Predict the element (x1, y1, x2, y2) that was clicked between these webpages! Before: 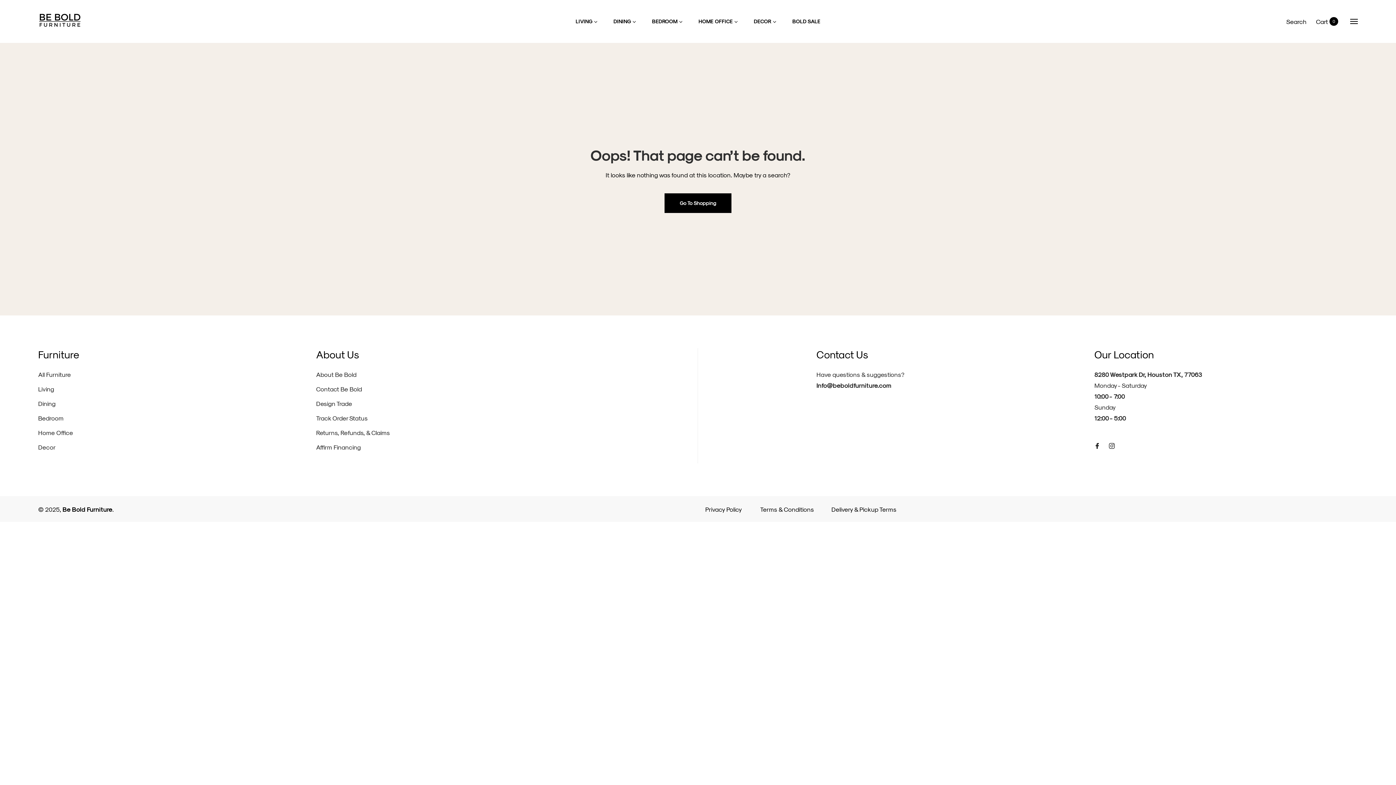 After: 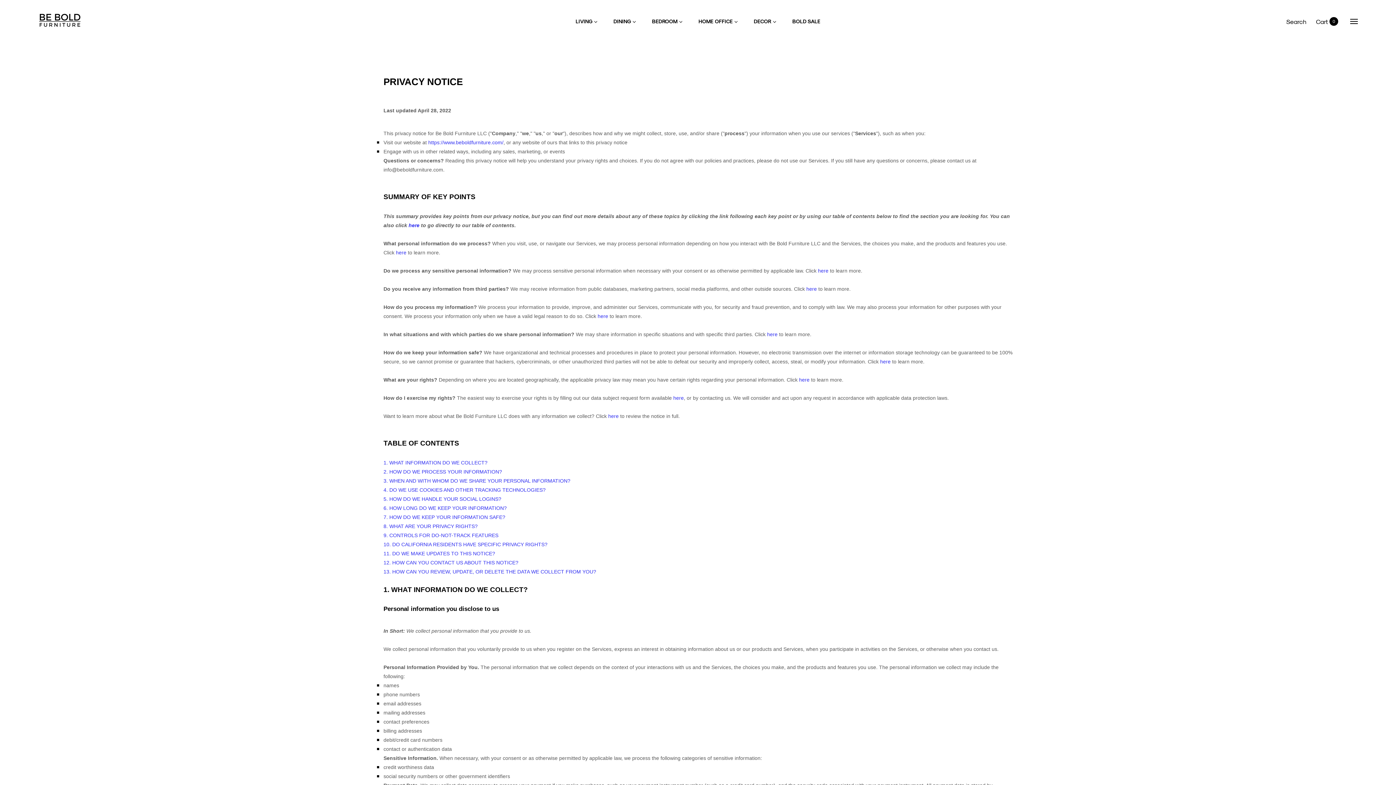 Action: bbox: (705, 505, 741, 513) label: Privacy Policy